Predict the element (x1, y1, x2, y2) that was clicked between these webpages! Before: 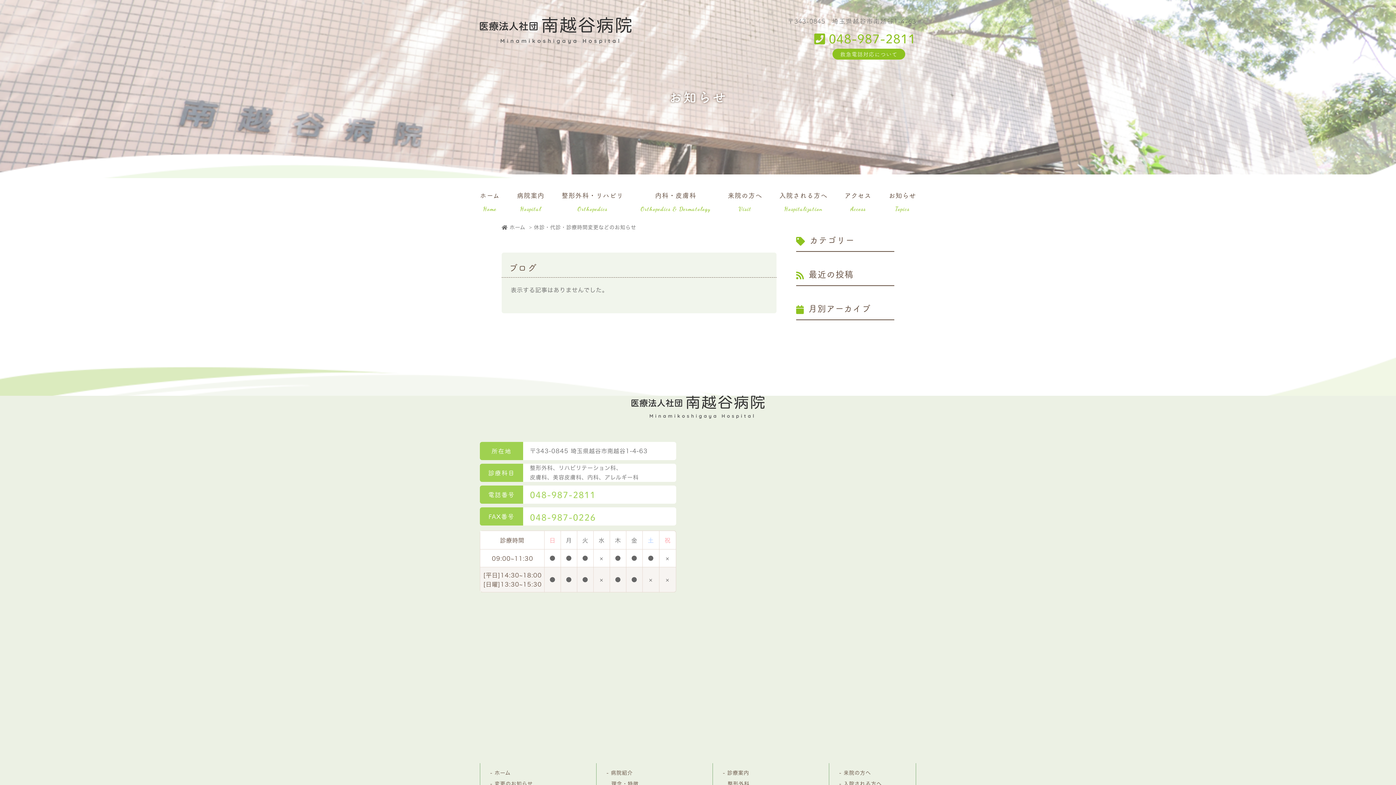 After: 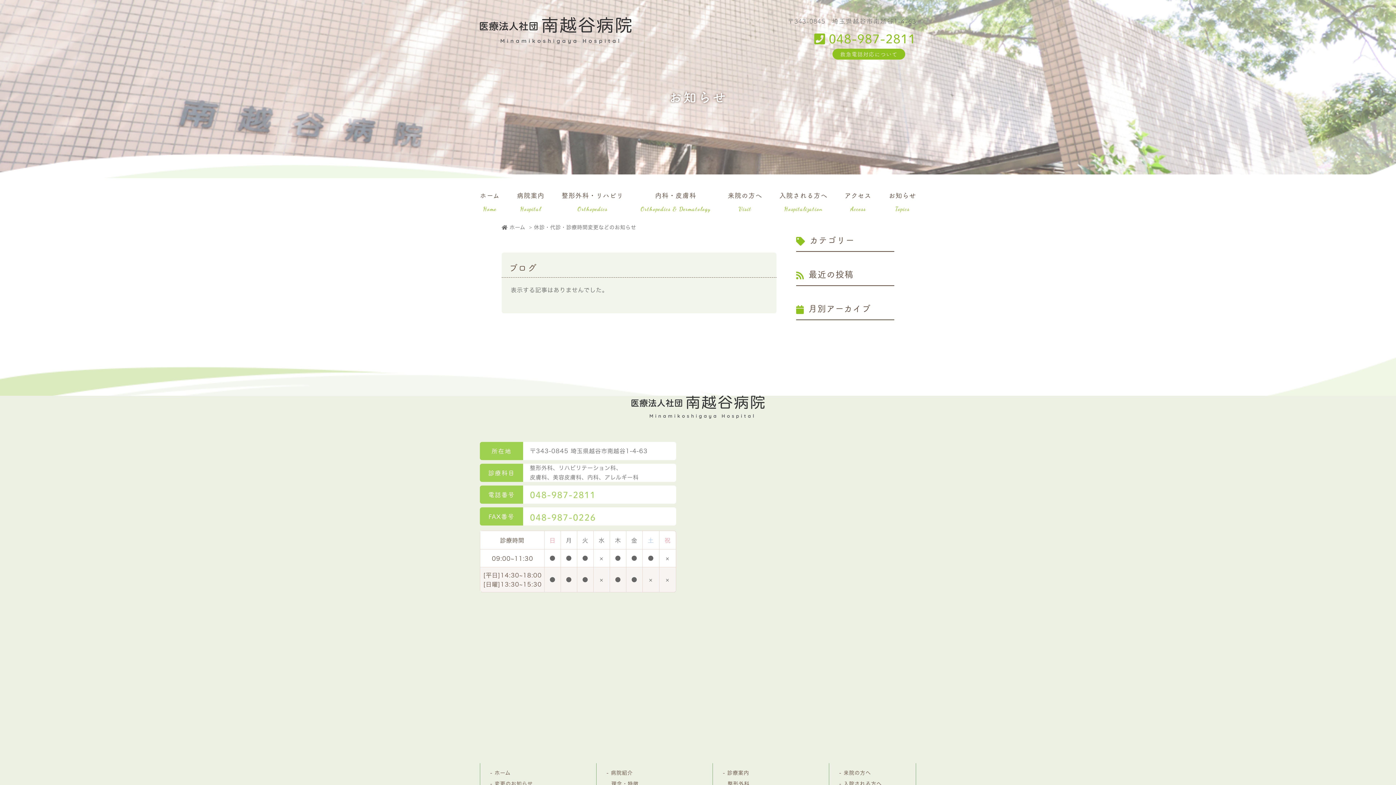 Action: bbox: (530, 490, 596, 499) label: 048-987-2811